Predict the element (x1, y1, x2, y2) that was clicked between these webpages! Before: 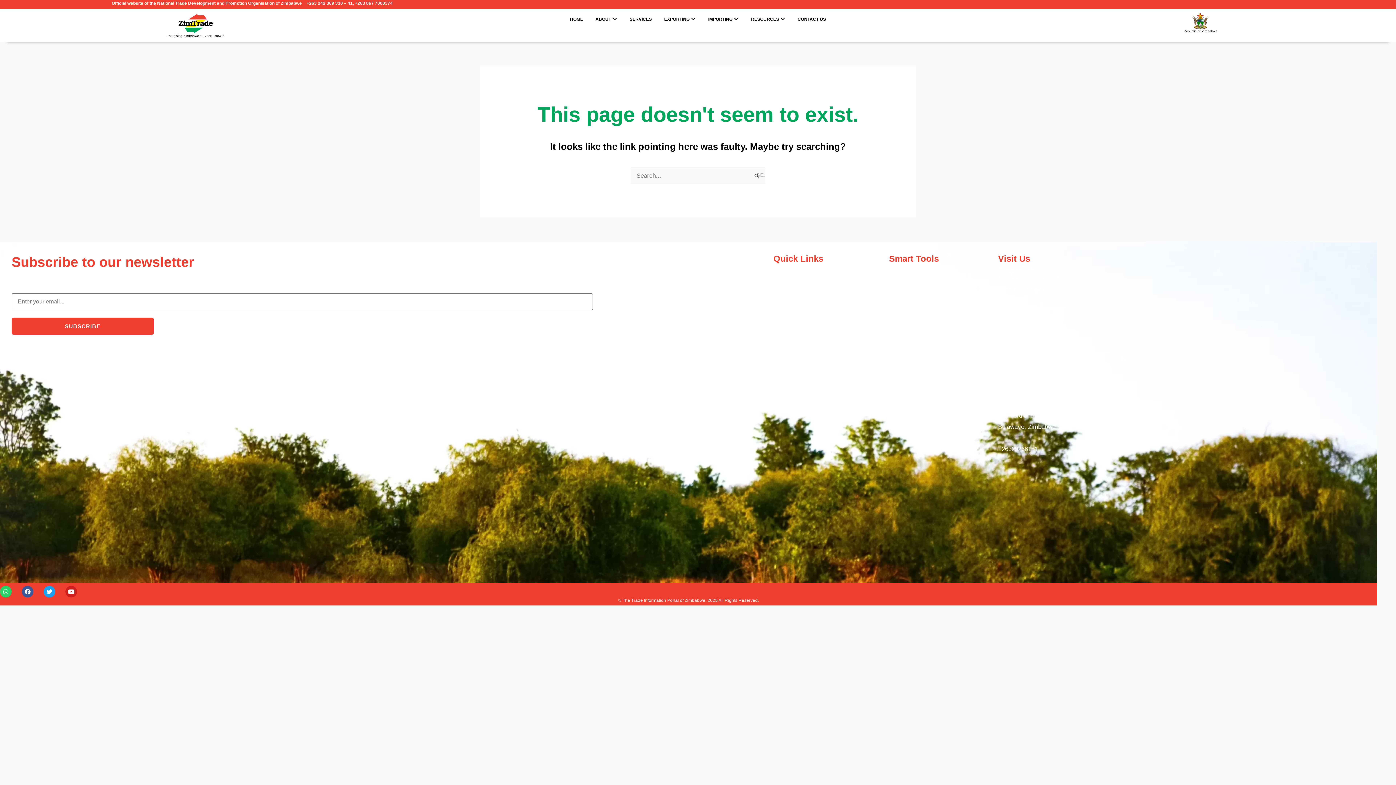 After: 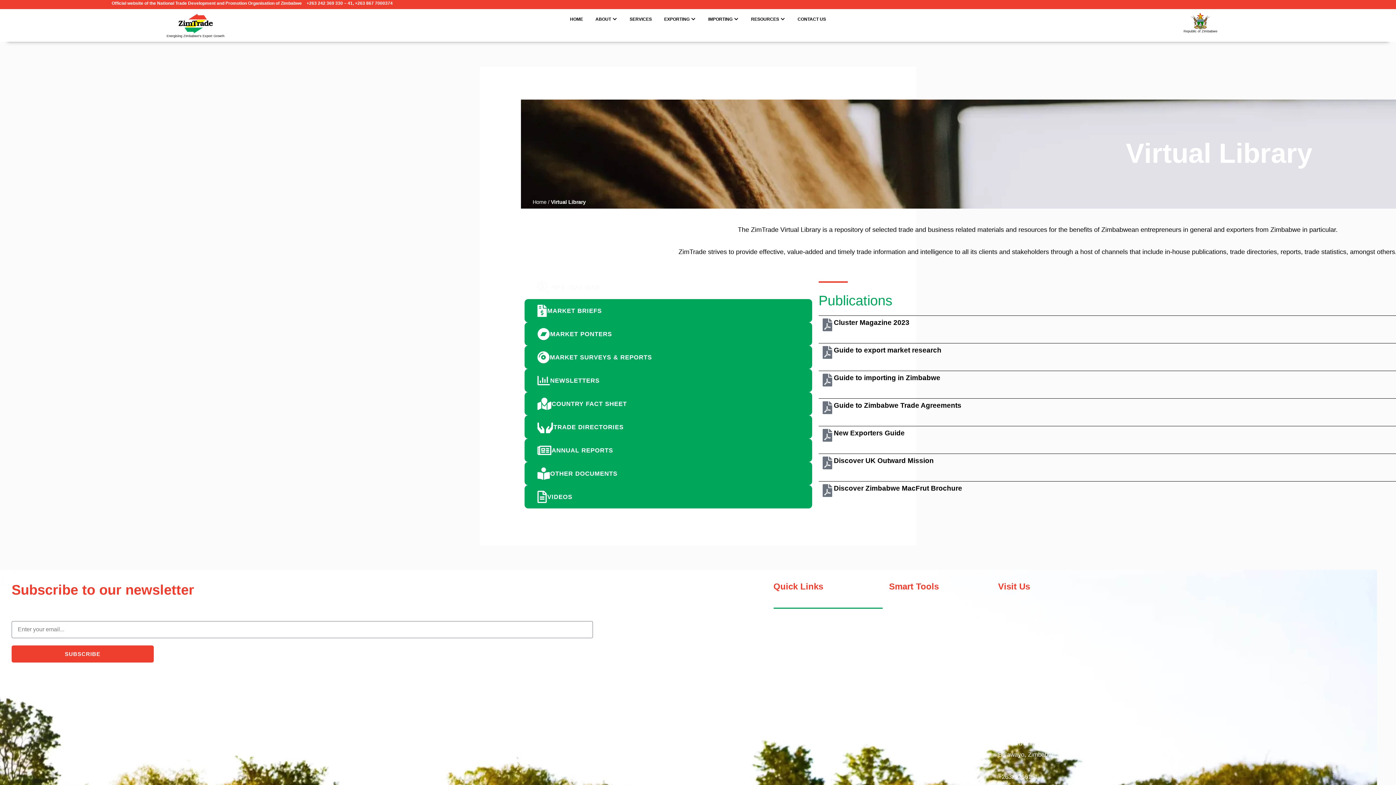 Action: label: Virtual Library bbox: (773, 264, 882, 281)